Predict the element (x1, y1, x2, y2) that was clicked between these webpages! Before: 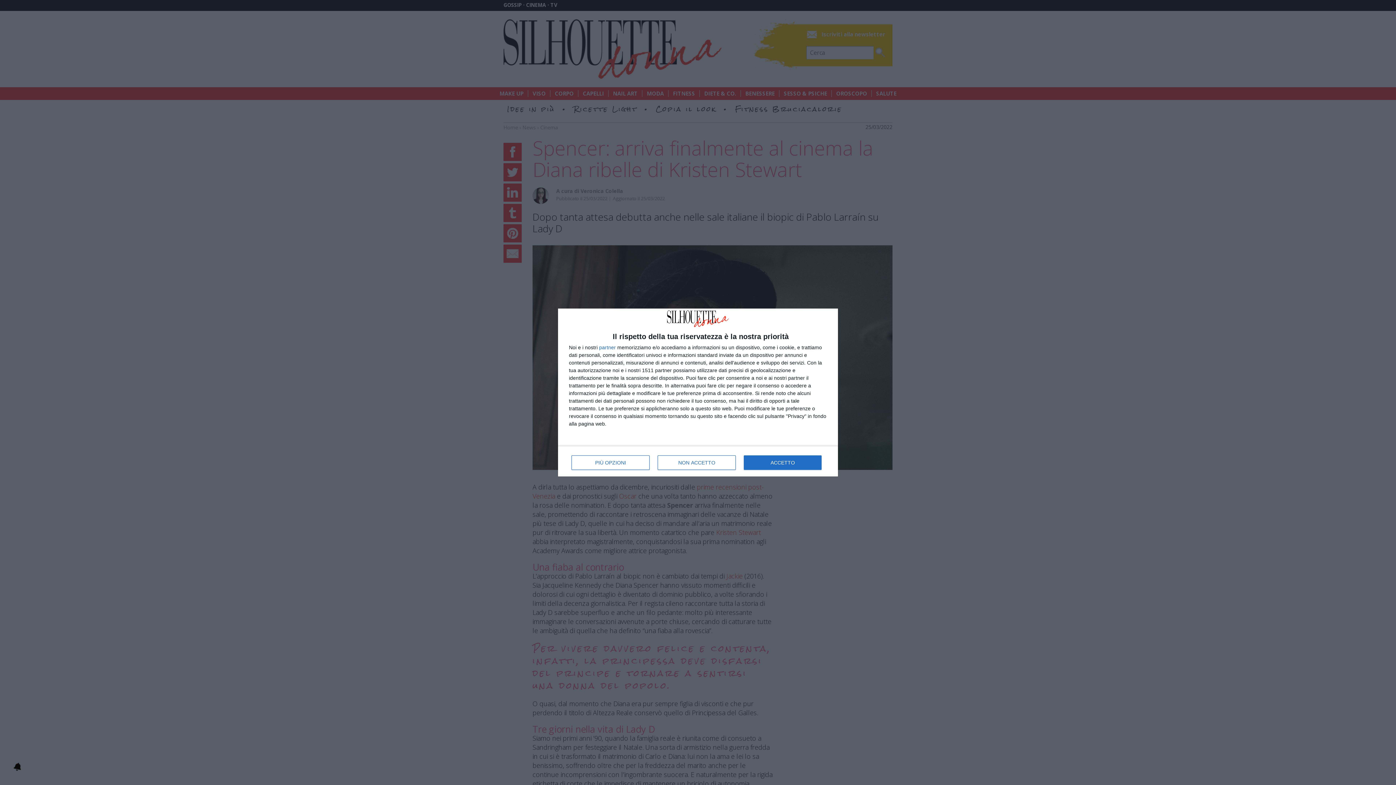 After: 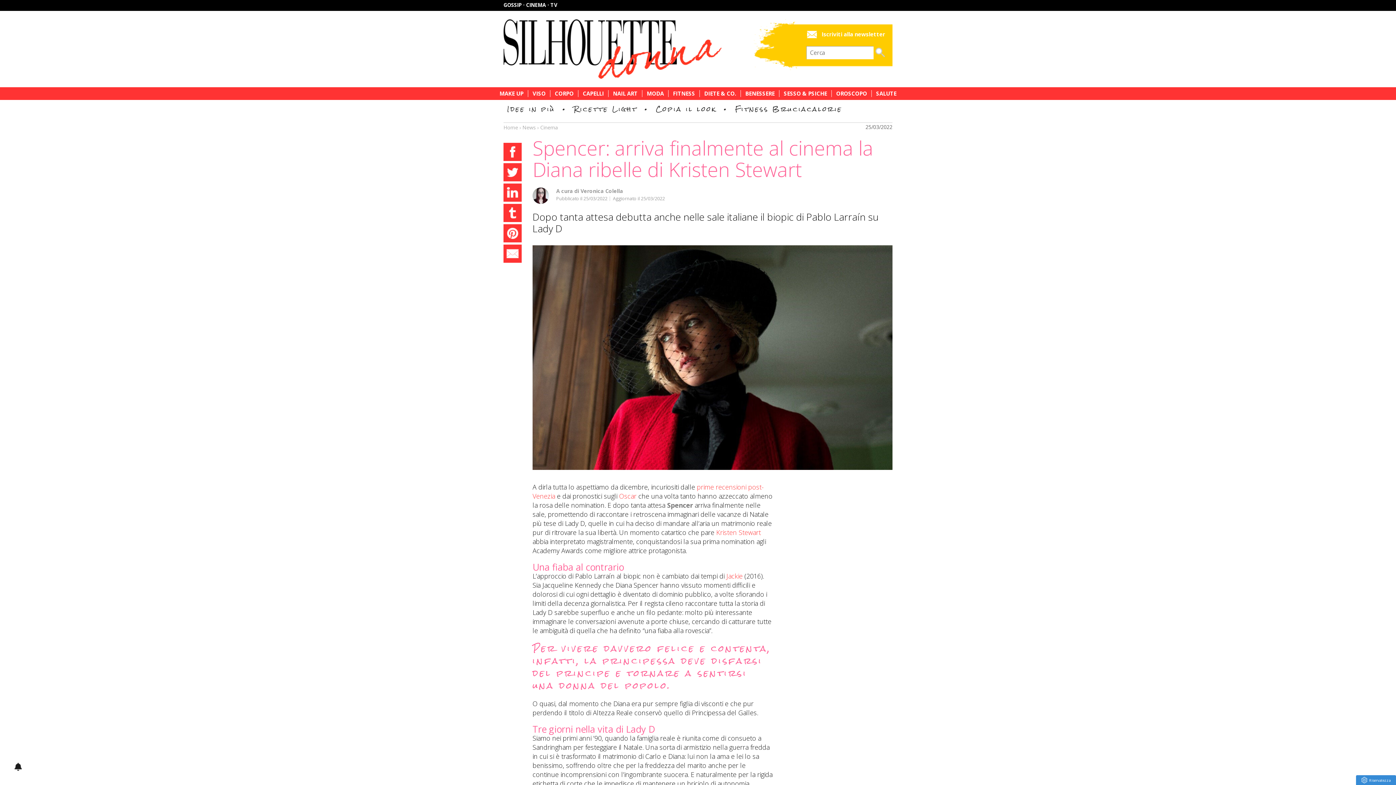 Action: label: ACCETTO bbox: (744, 455, 821, 470)